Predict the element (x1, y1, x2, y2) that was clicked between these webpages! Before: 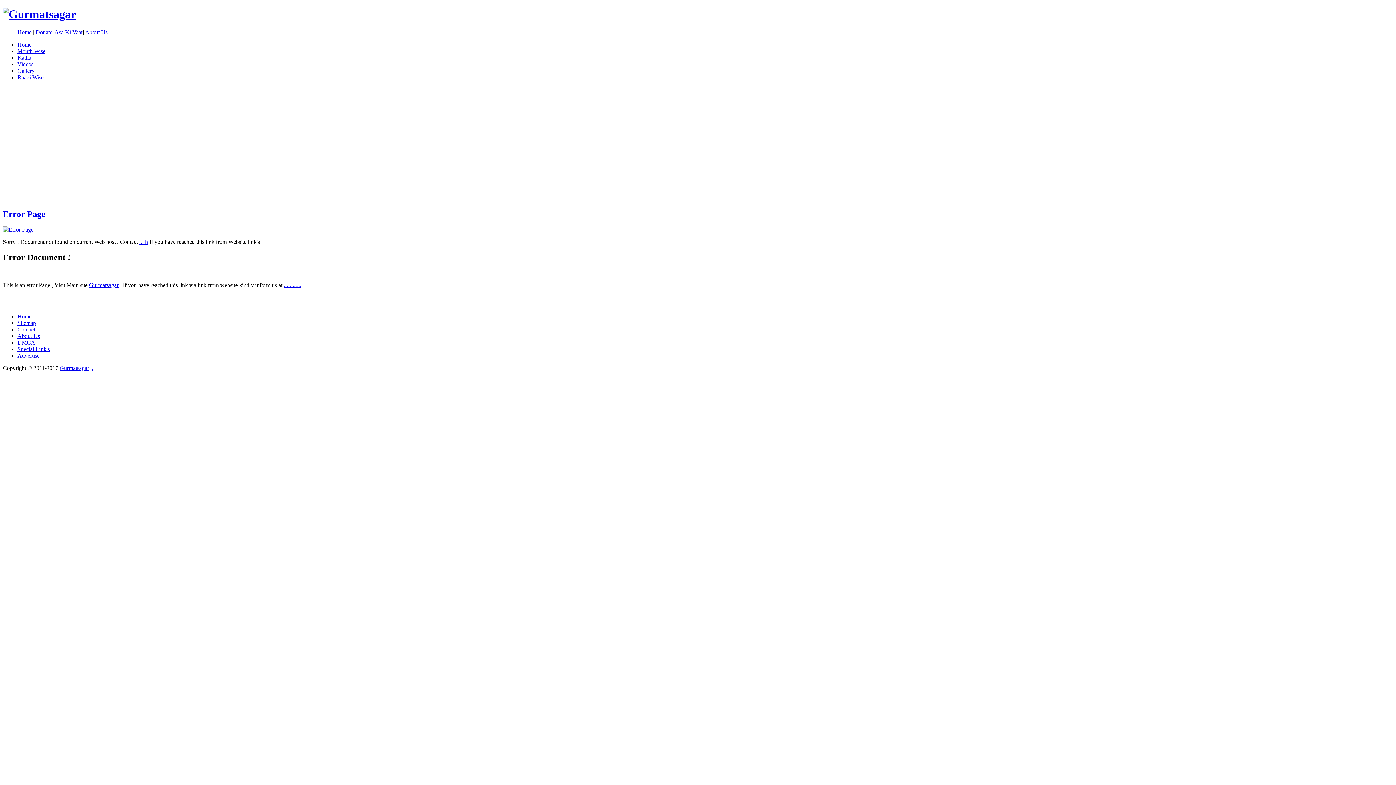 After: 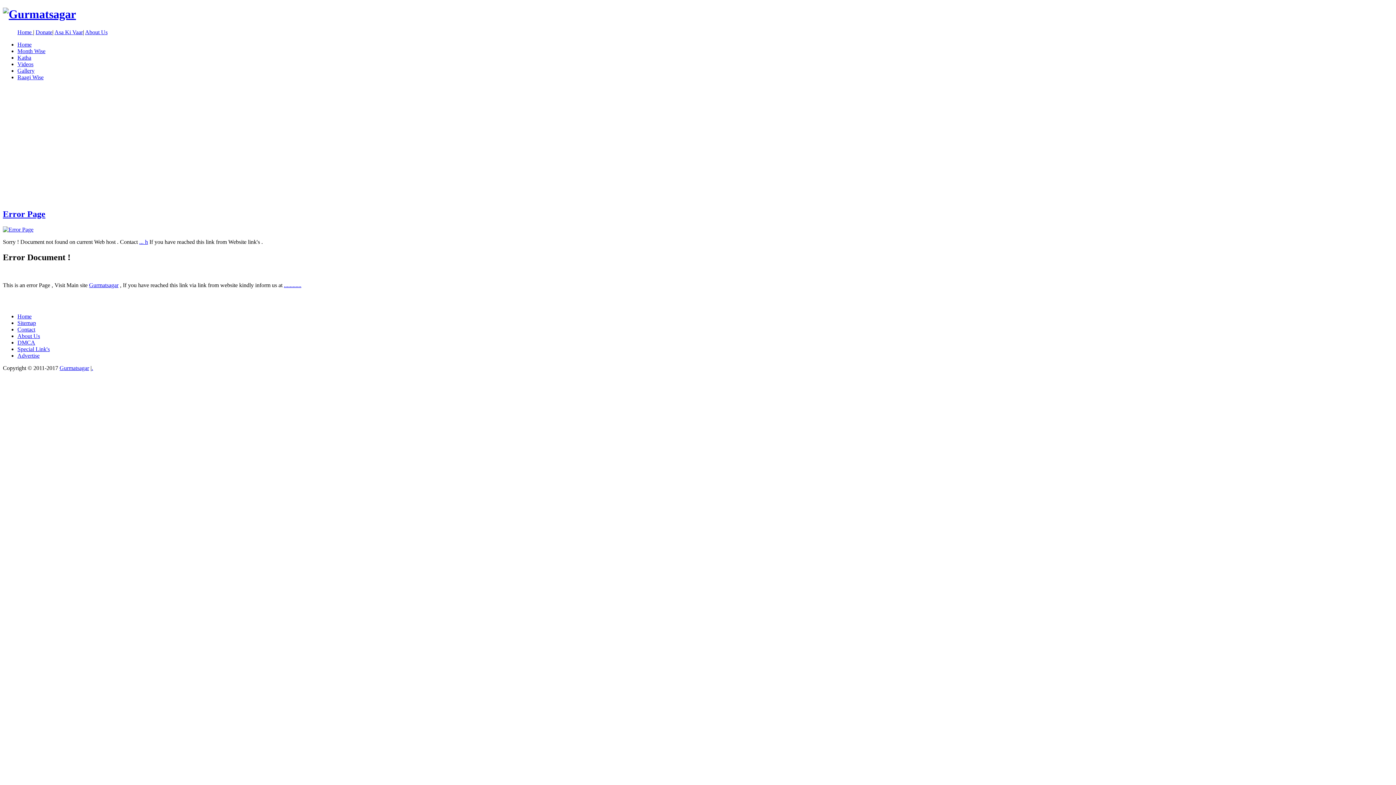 Action: label: Error Page bbox: (2, 209, 45, 218)